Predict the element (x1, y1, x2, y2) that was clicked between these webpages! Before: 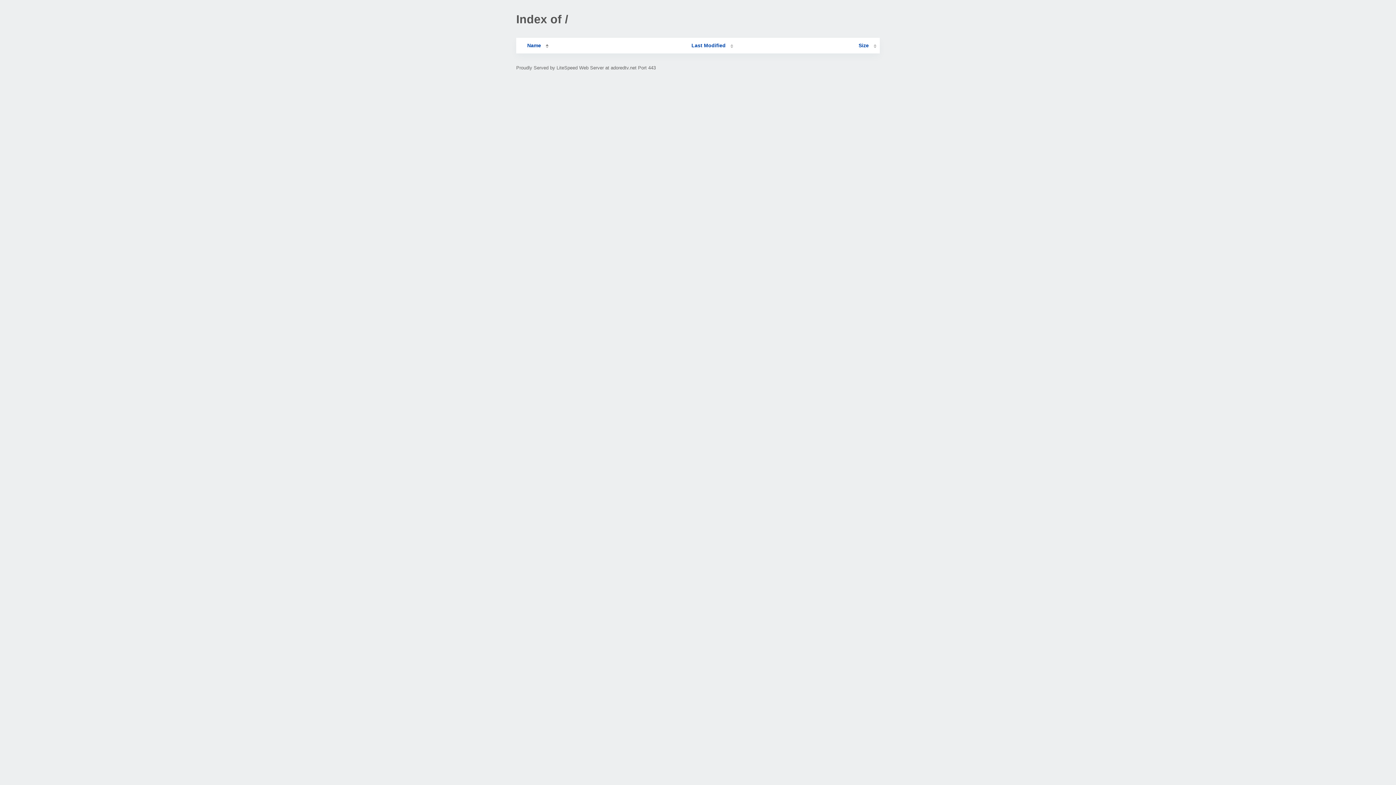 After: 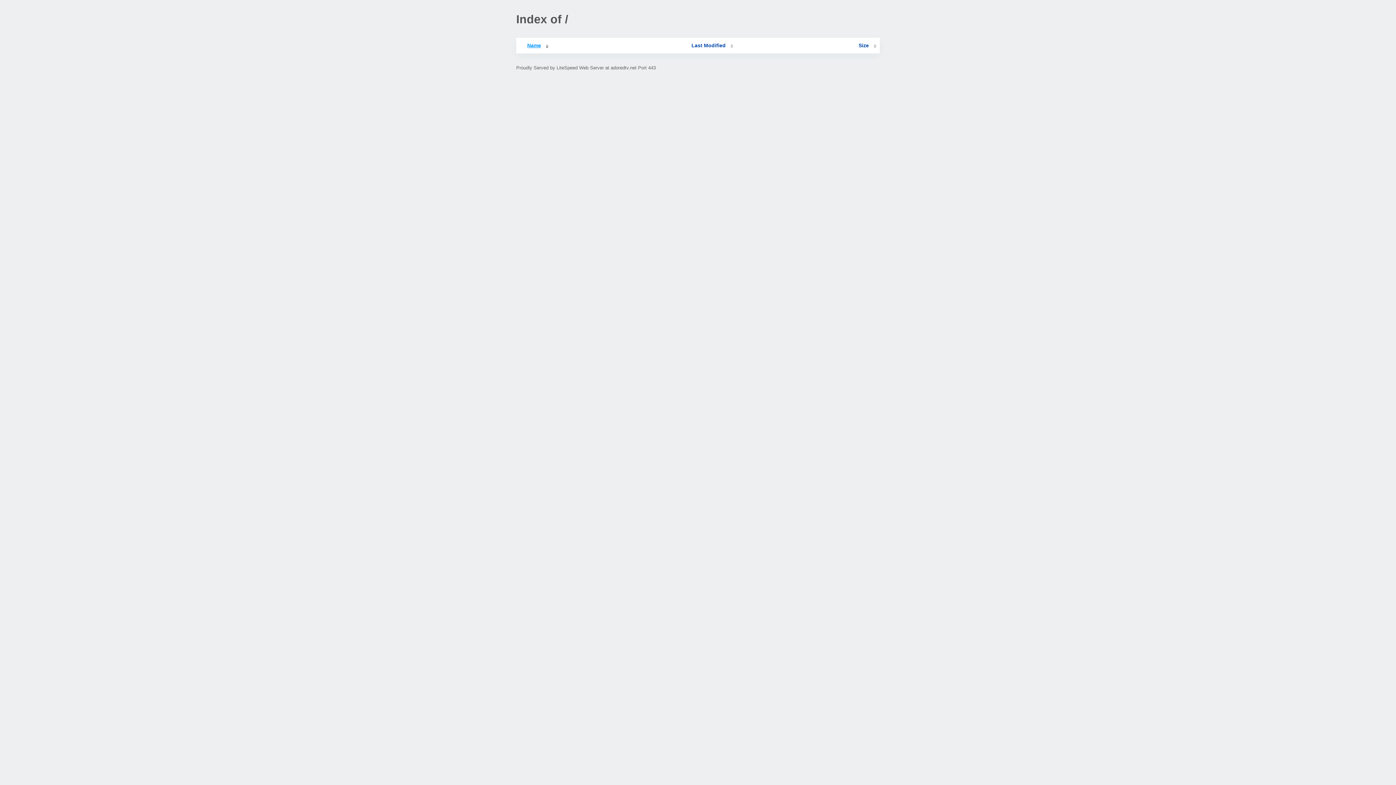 Action: label: Name bbox: (519, 42, 548, 48)